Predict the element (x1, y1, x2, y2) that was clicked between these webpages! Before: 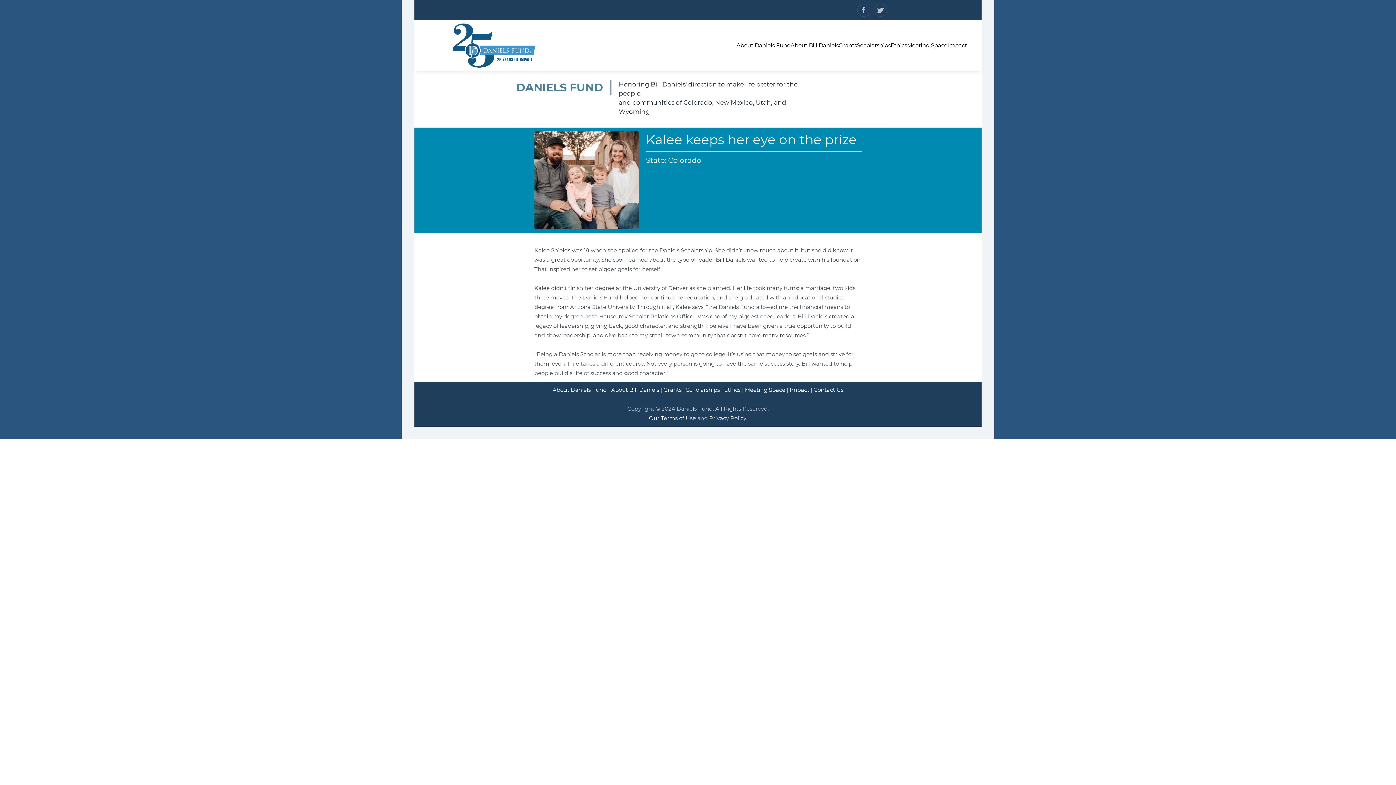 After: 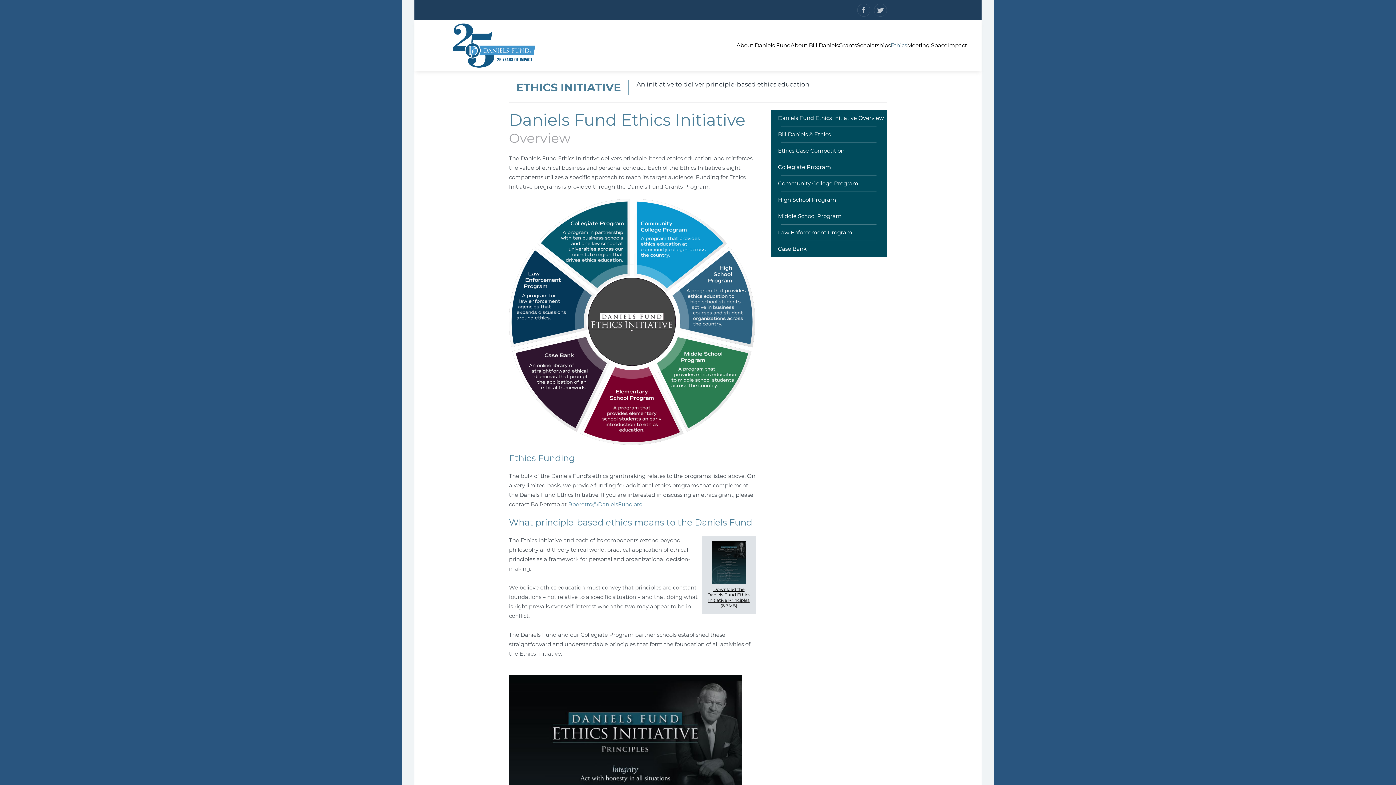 Action: bbox: (724, 386, 740, 393) label: Ethics